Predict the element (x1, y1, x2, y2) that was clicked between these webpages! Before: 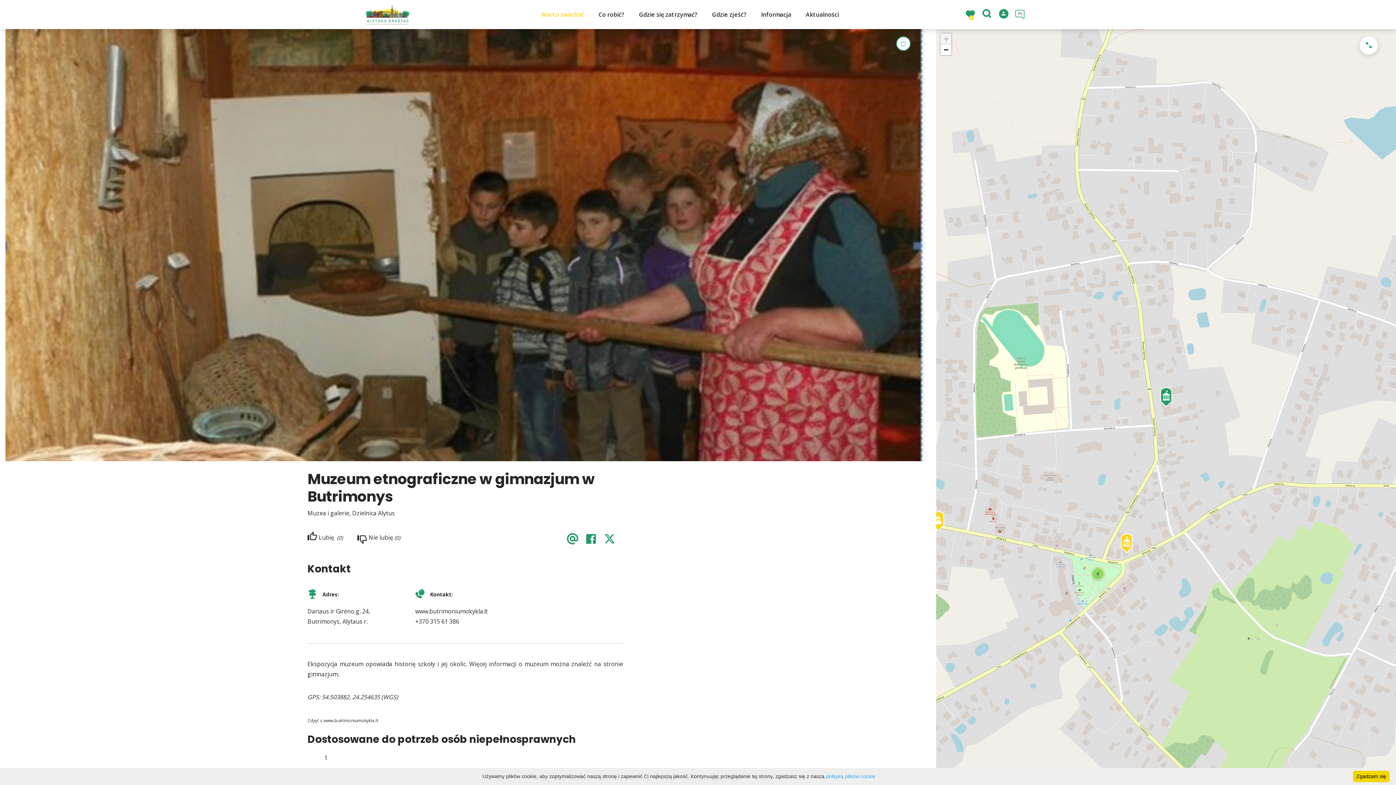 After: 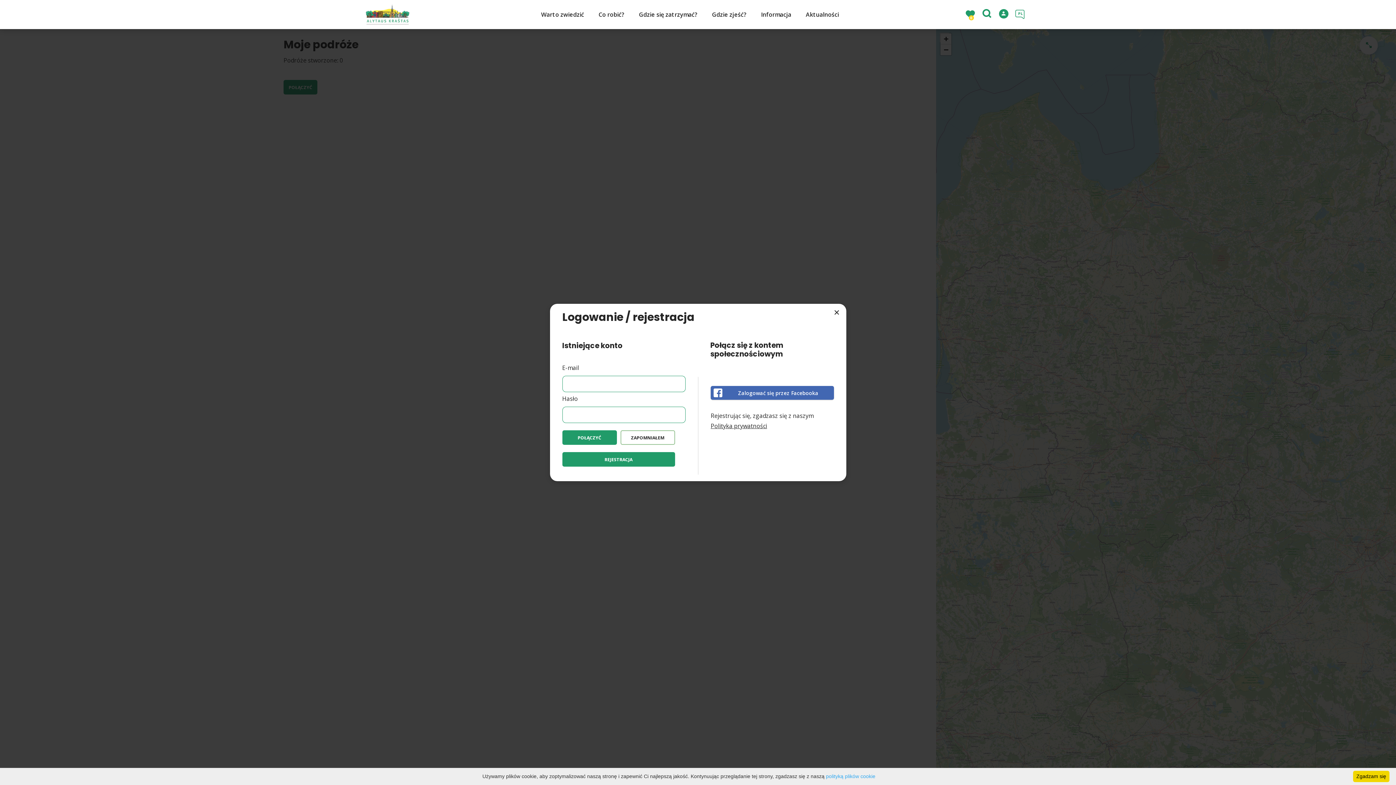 Action: label: 0 bbox: (960, 0, 978, 29)